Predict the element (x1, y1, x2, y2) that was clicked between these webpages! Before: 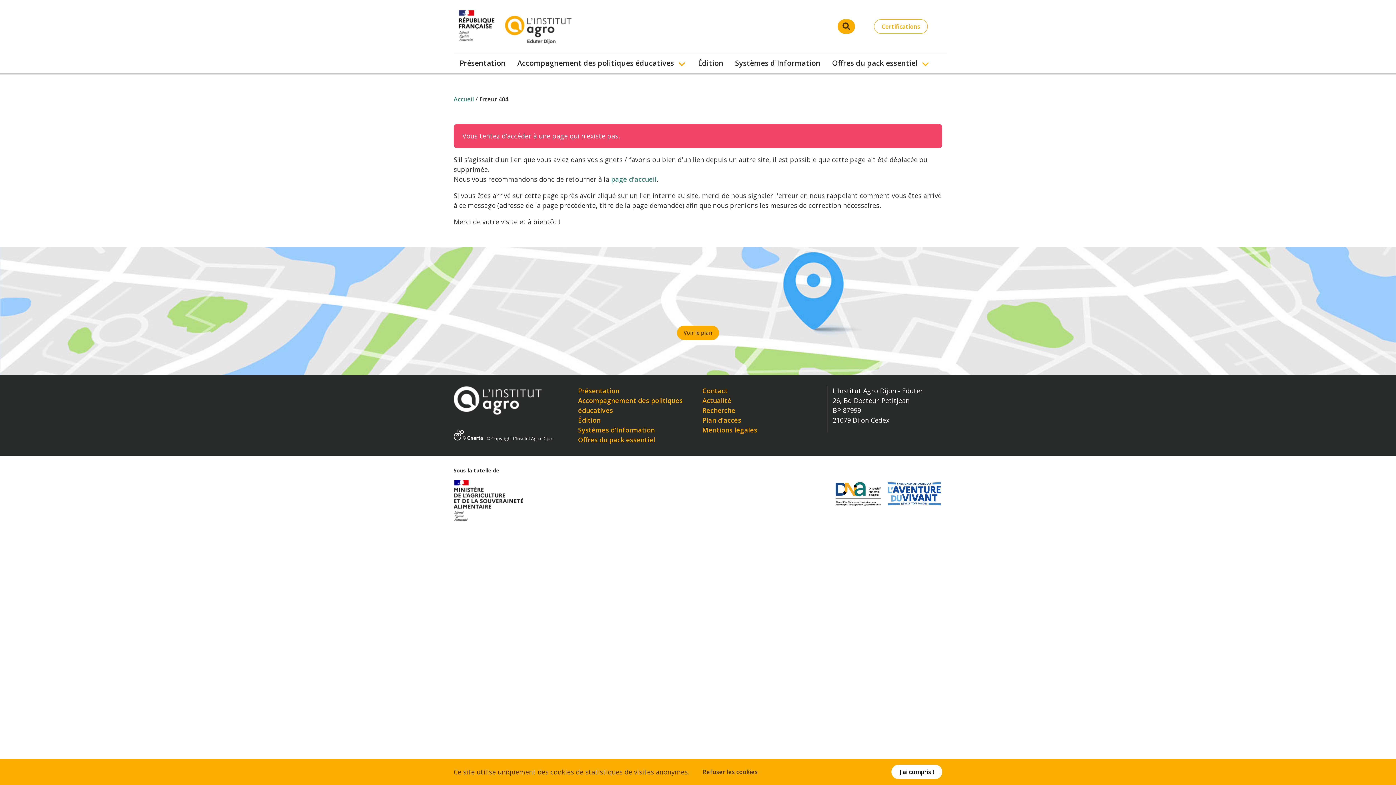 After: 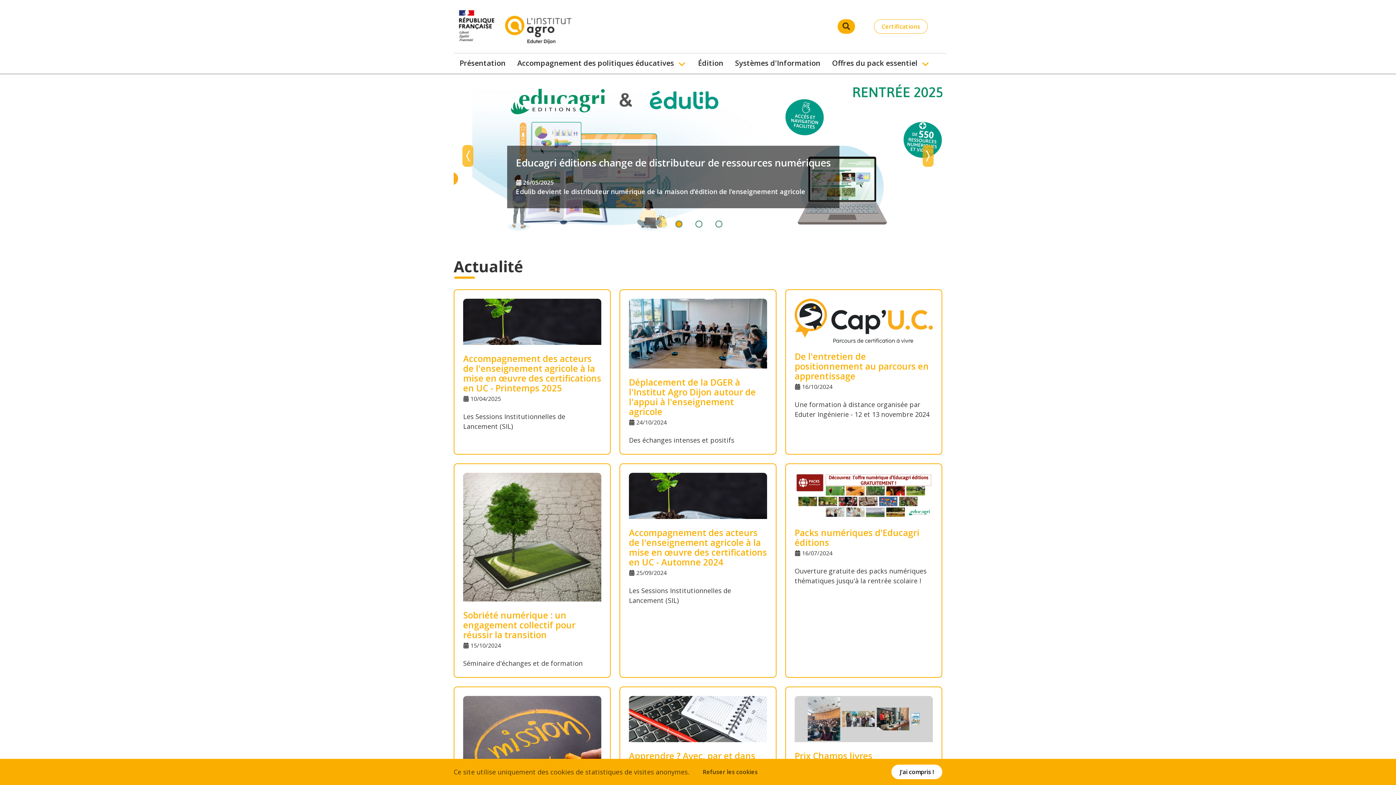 Action: bbox: (611, 174, 656, 183) label: page d'accueil